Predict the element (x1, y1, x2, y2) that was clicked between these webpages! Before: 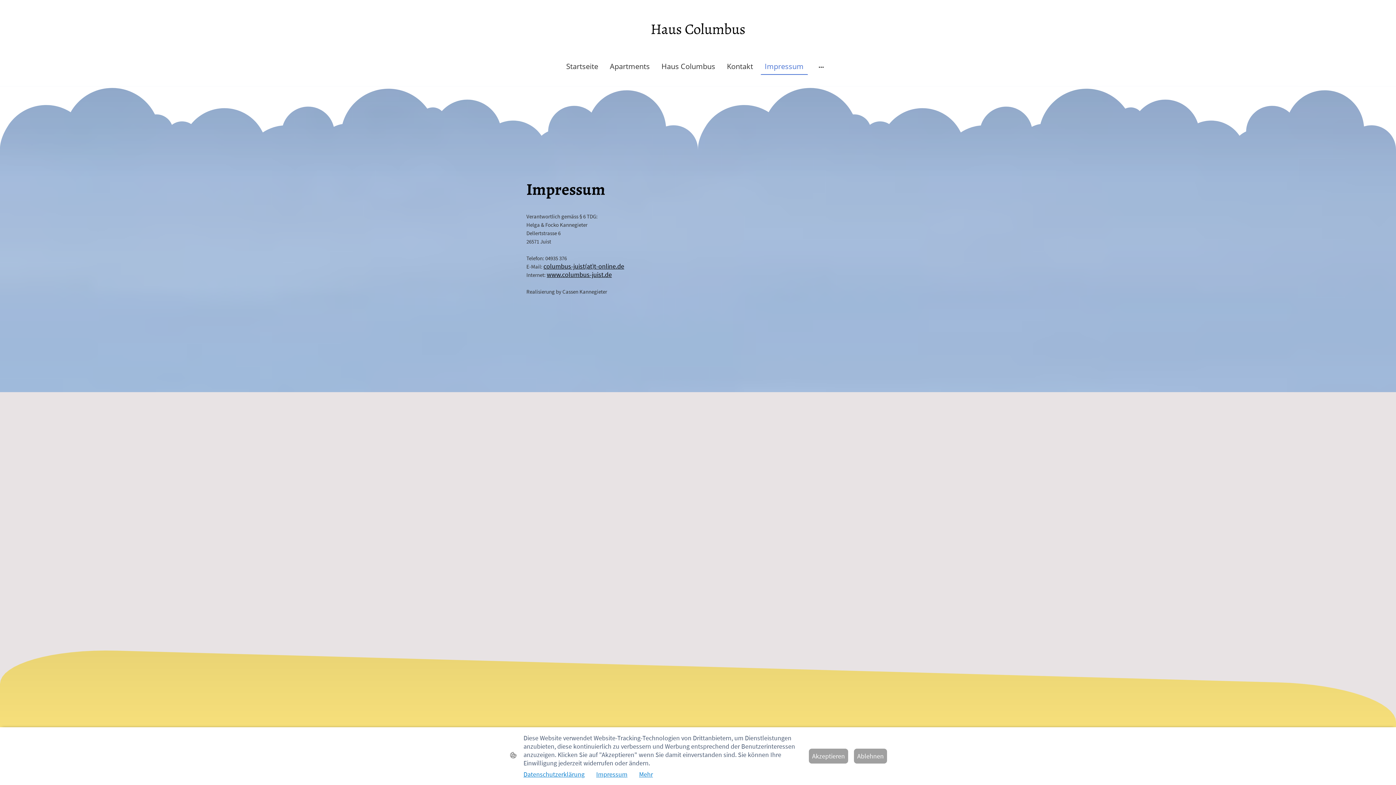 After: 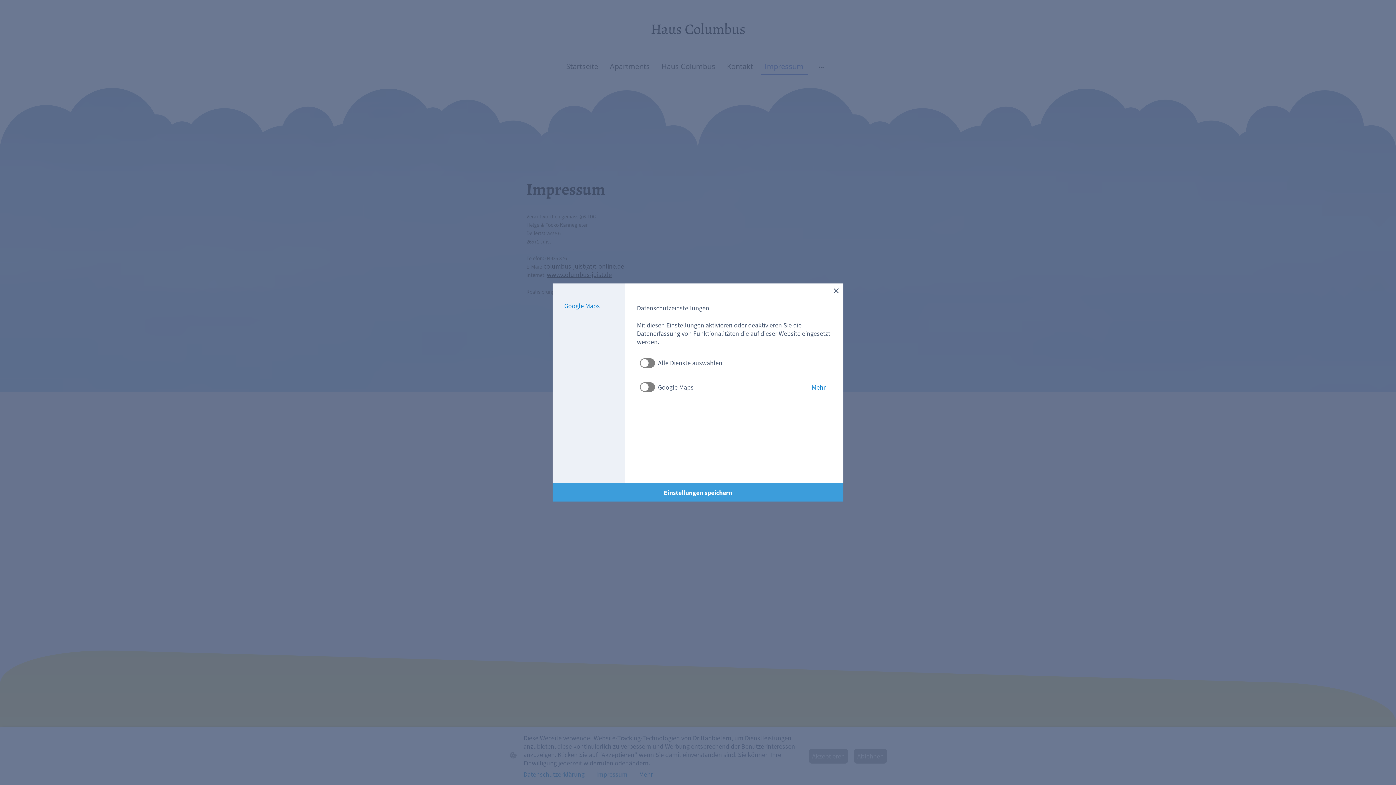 Action: label: Mehr bbox: (639, 770, 653, 778)